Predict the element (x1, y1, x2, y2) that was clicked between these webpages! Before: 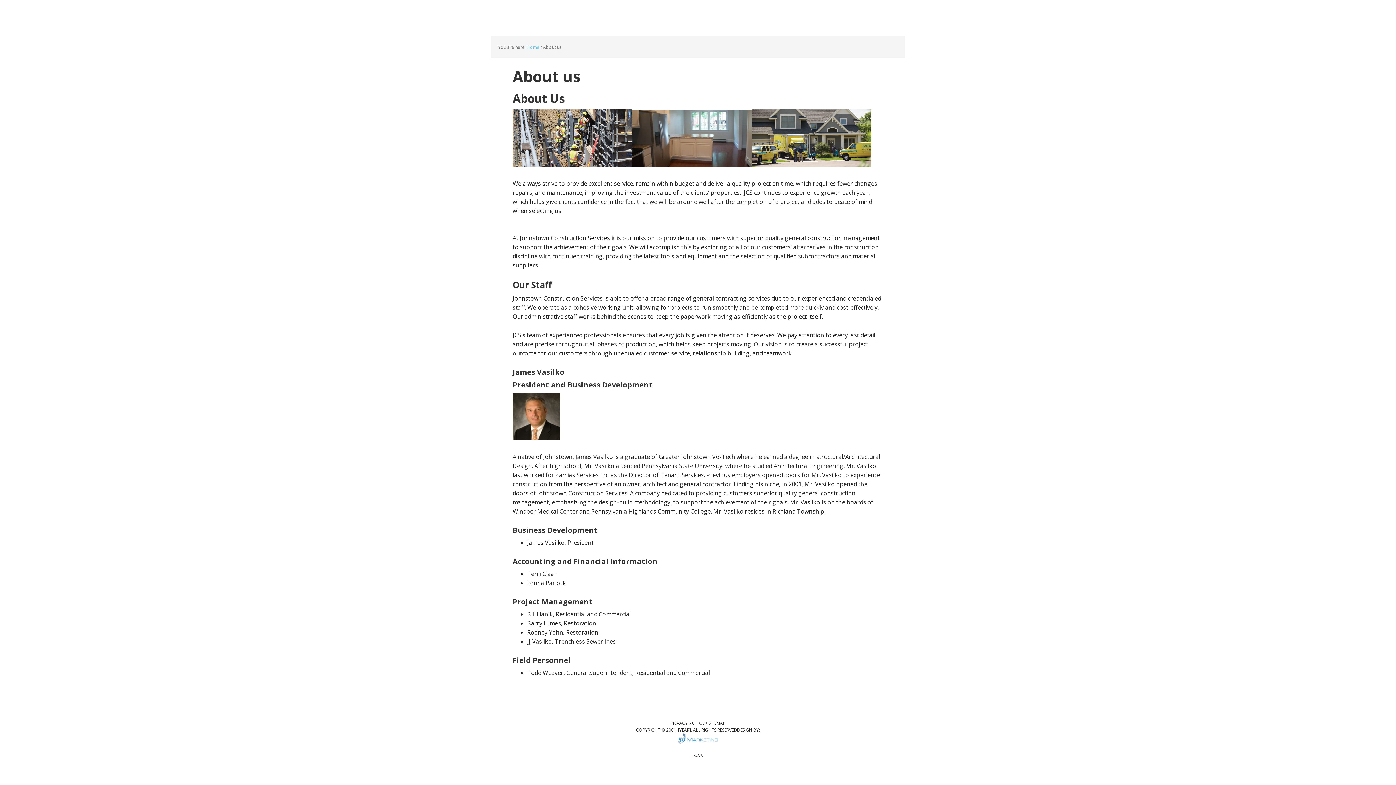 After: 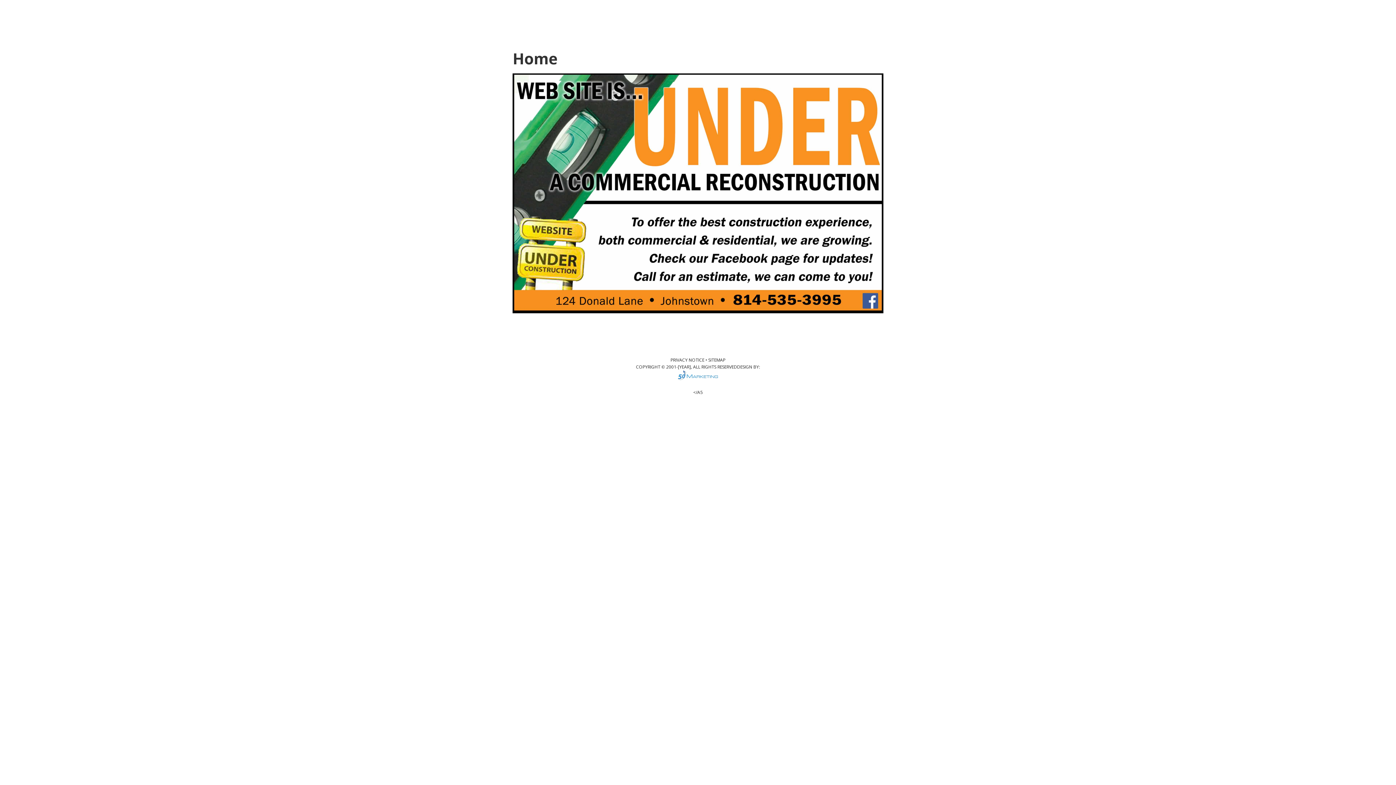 Action: bbox: (526, 44, 539, 50) label: Home